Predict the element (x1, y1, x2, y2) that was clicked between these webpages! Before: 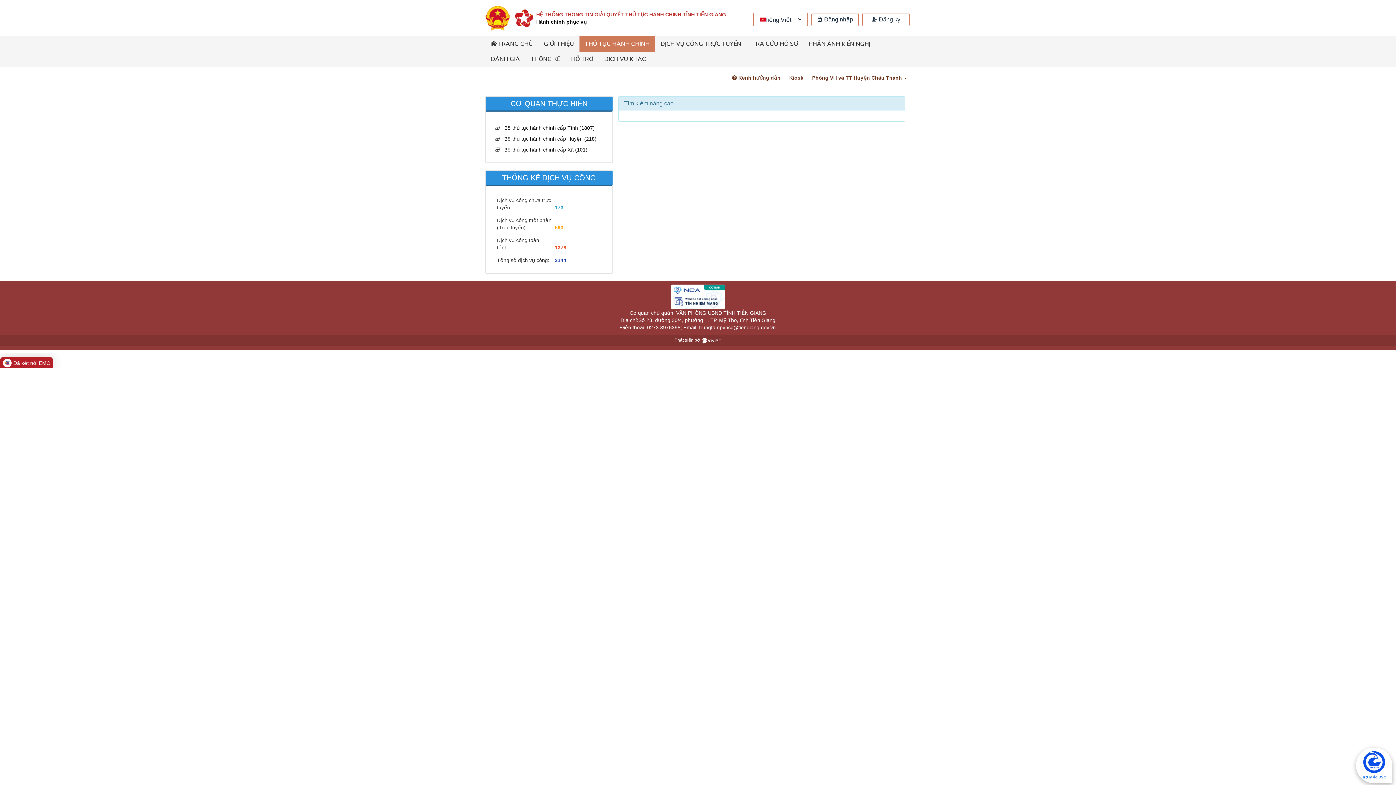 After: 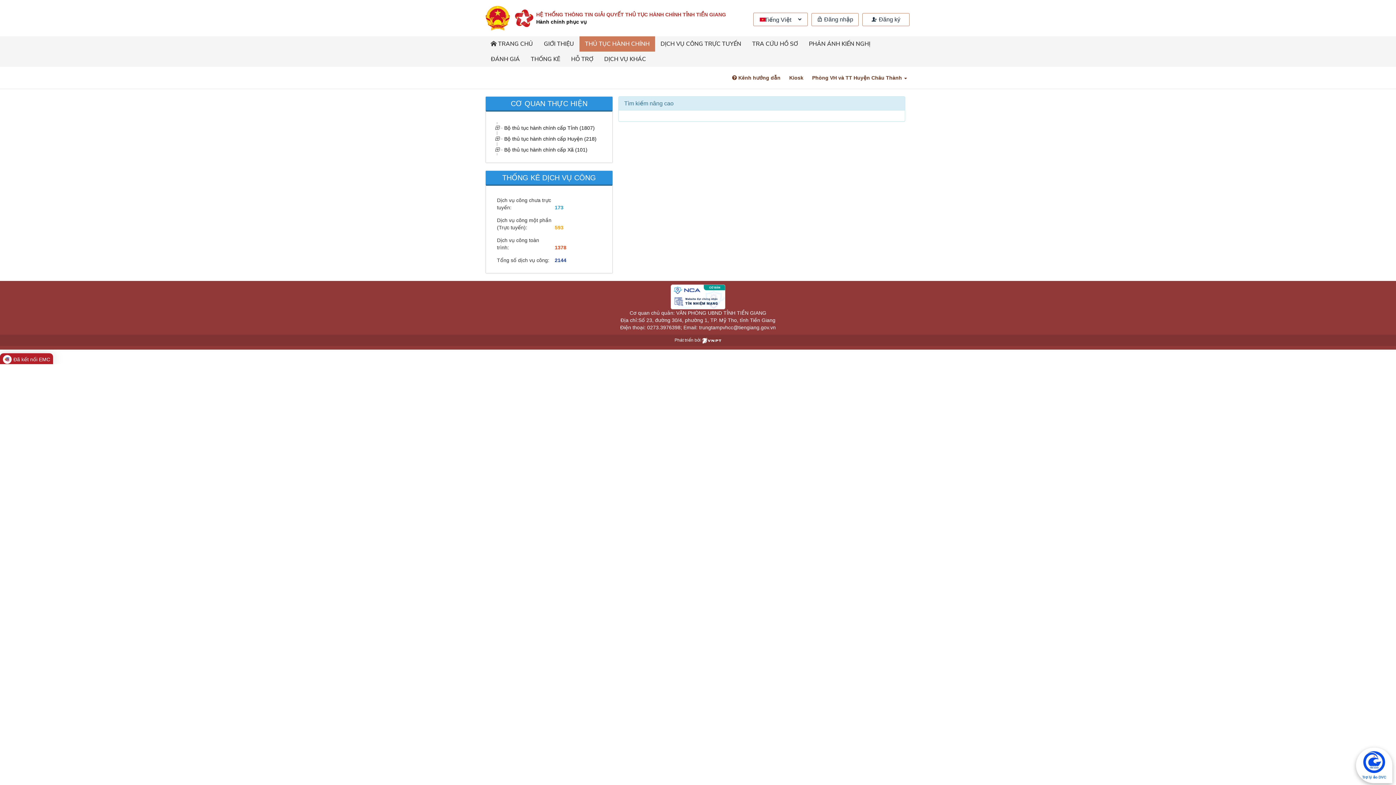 Action: bbox: (579, 36, 655, 51) label: THỦ TỤC HÀNH CHÍNH